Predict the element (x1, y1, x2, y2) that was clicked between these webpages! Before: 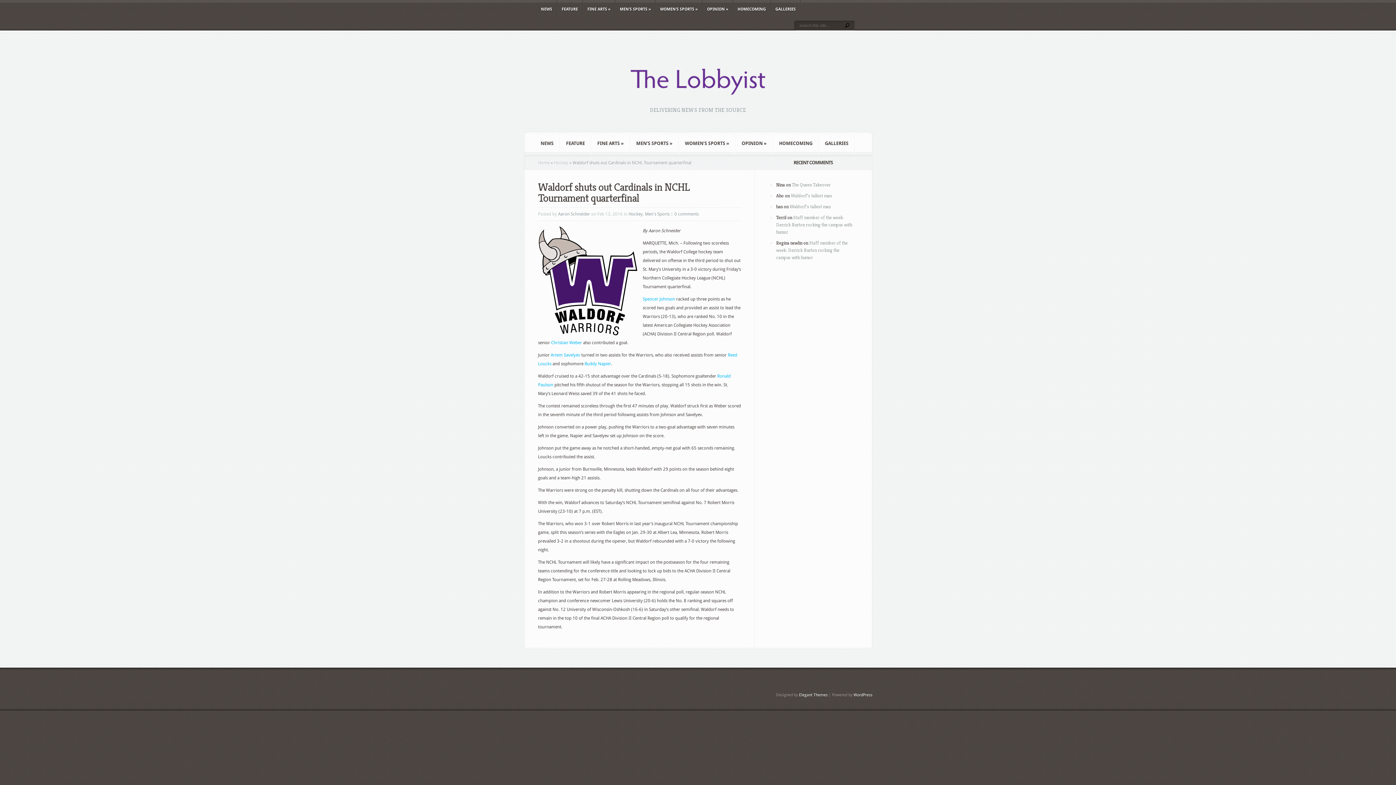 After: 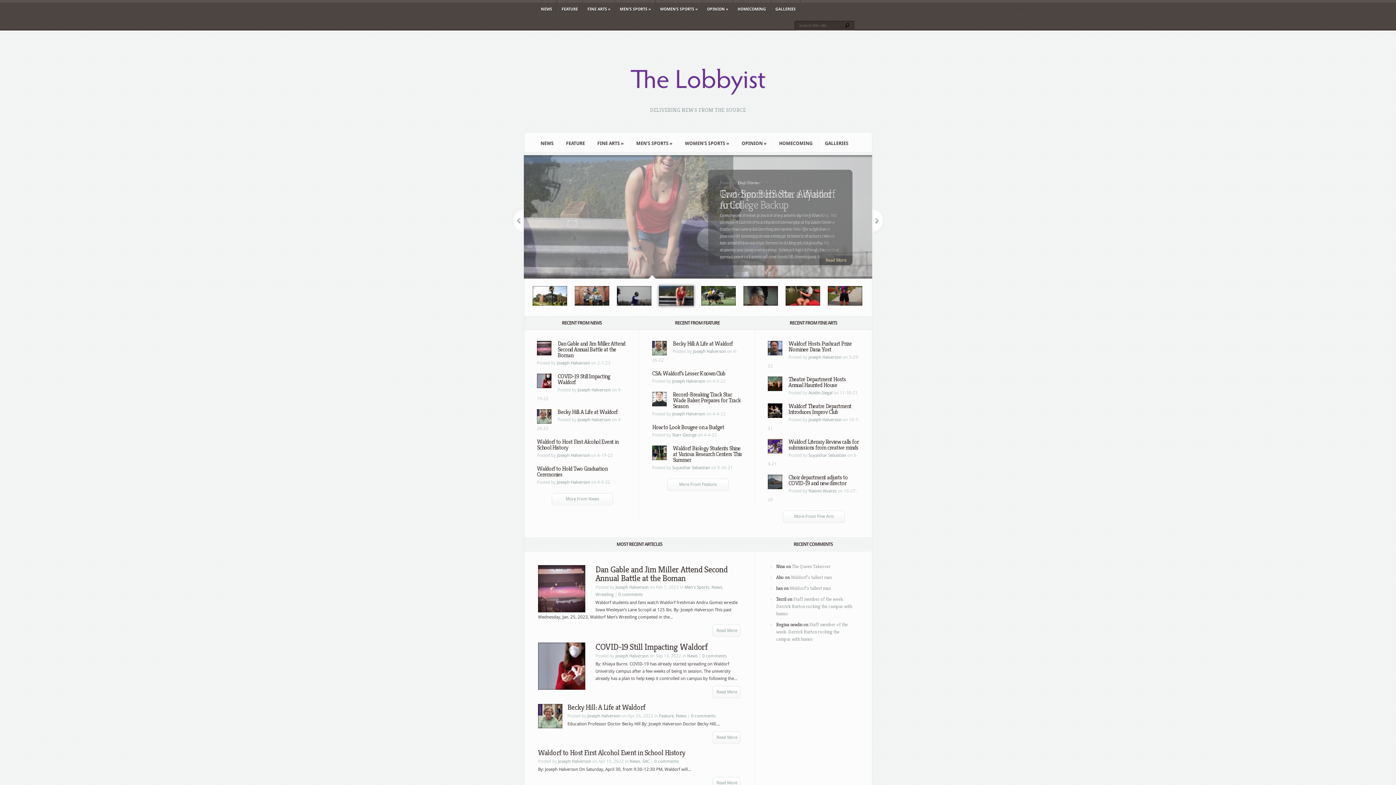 Action: bbox: (606, 101, 789, 106)